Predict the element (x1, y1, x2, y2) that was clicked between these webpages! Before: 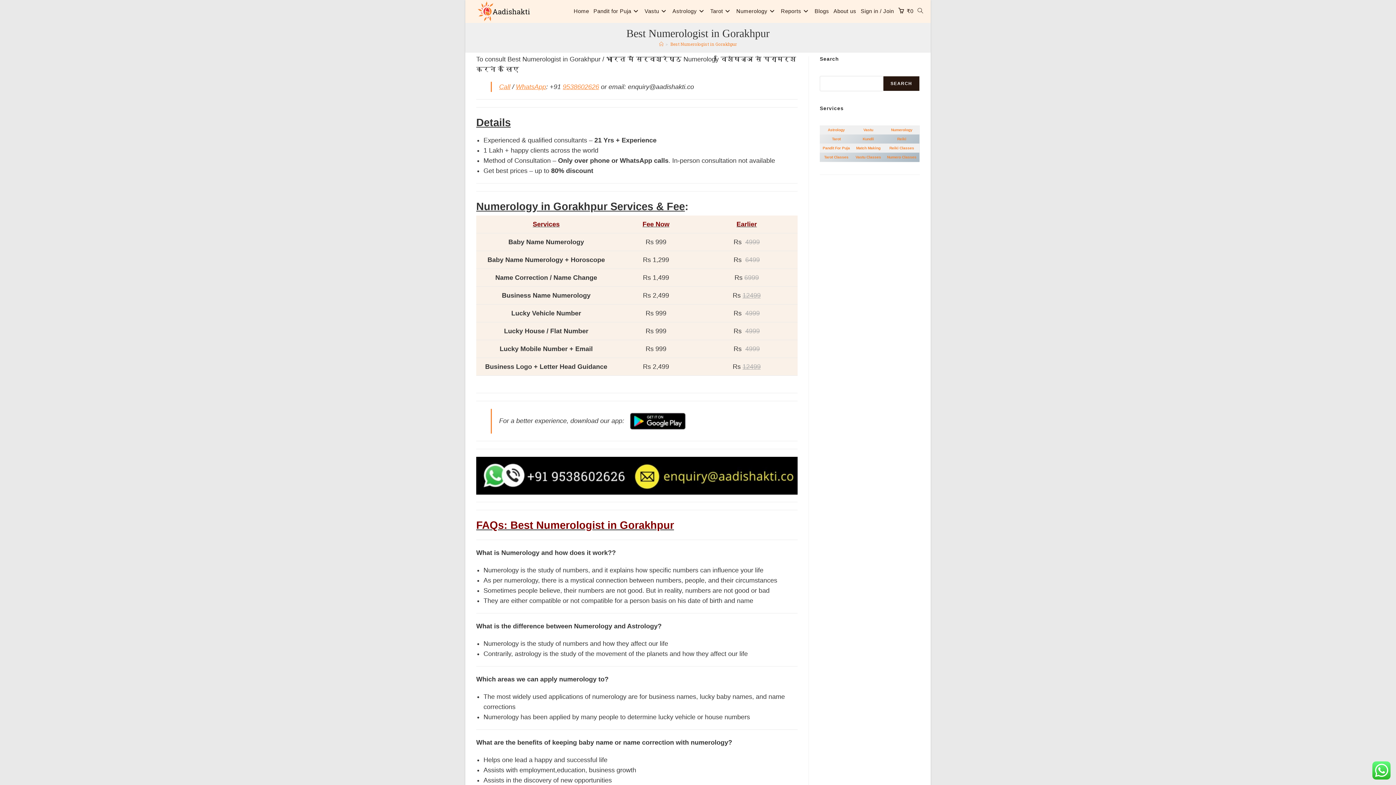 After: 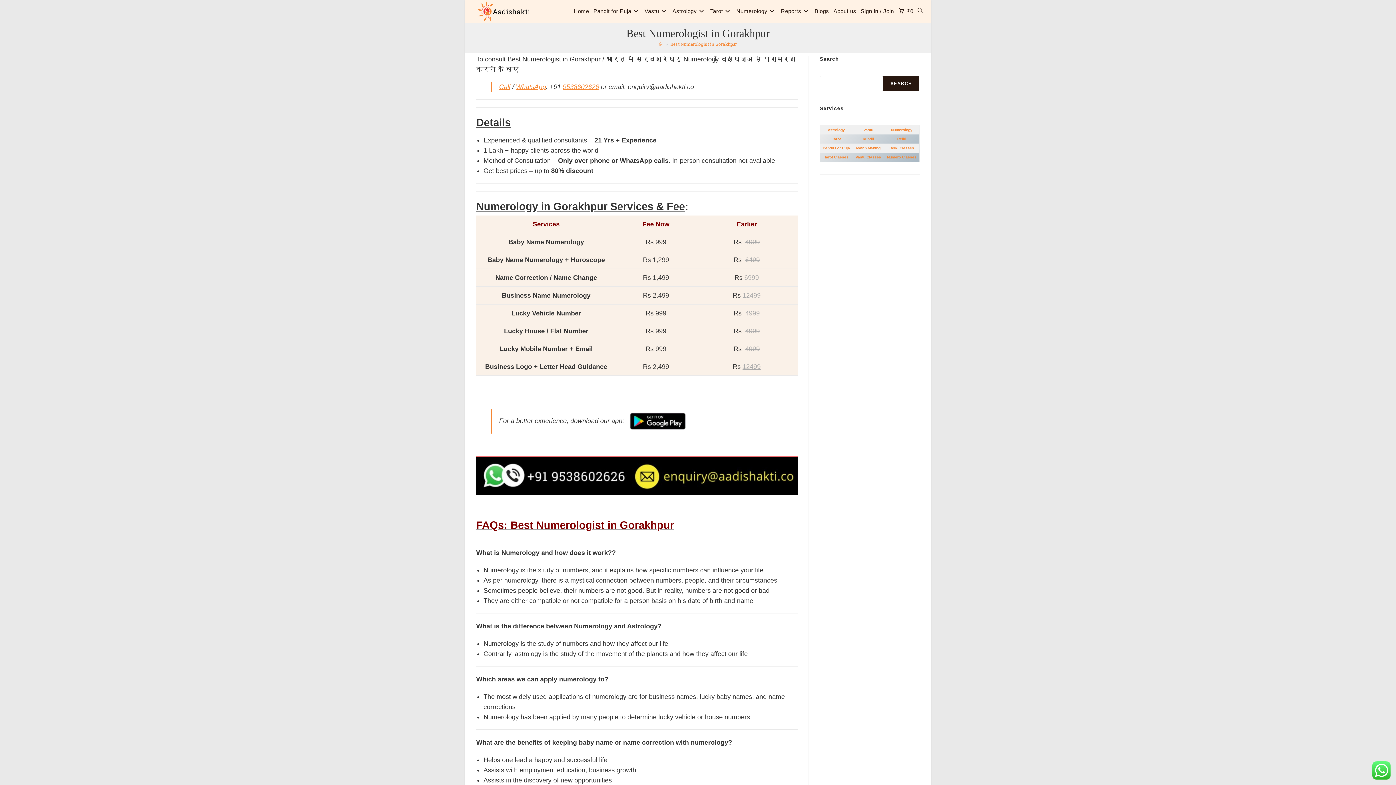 Action: bbox: (476, 471, 797, 479)